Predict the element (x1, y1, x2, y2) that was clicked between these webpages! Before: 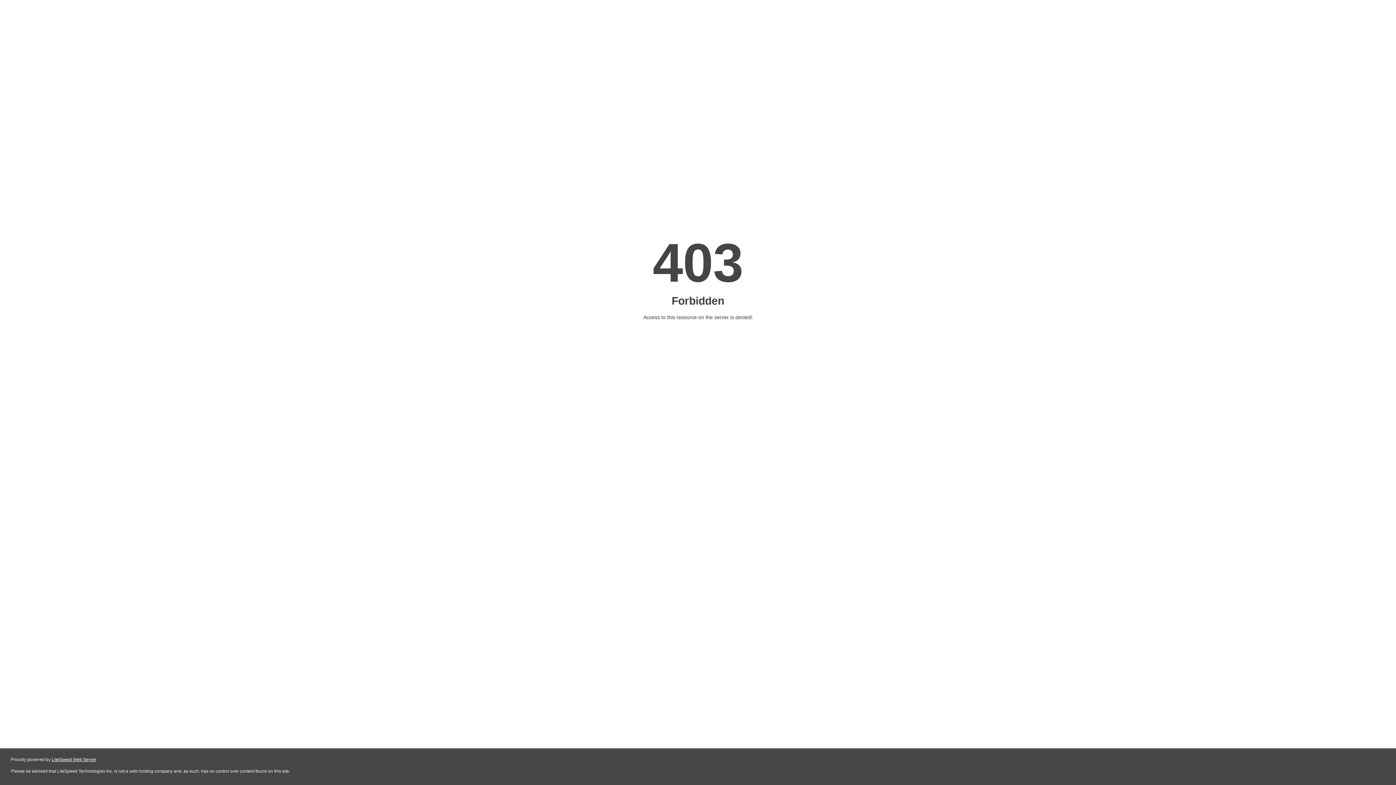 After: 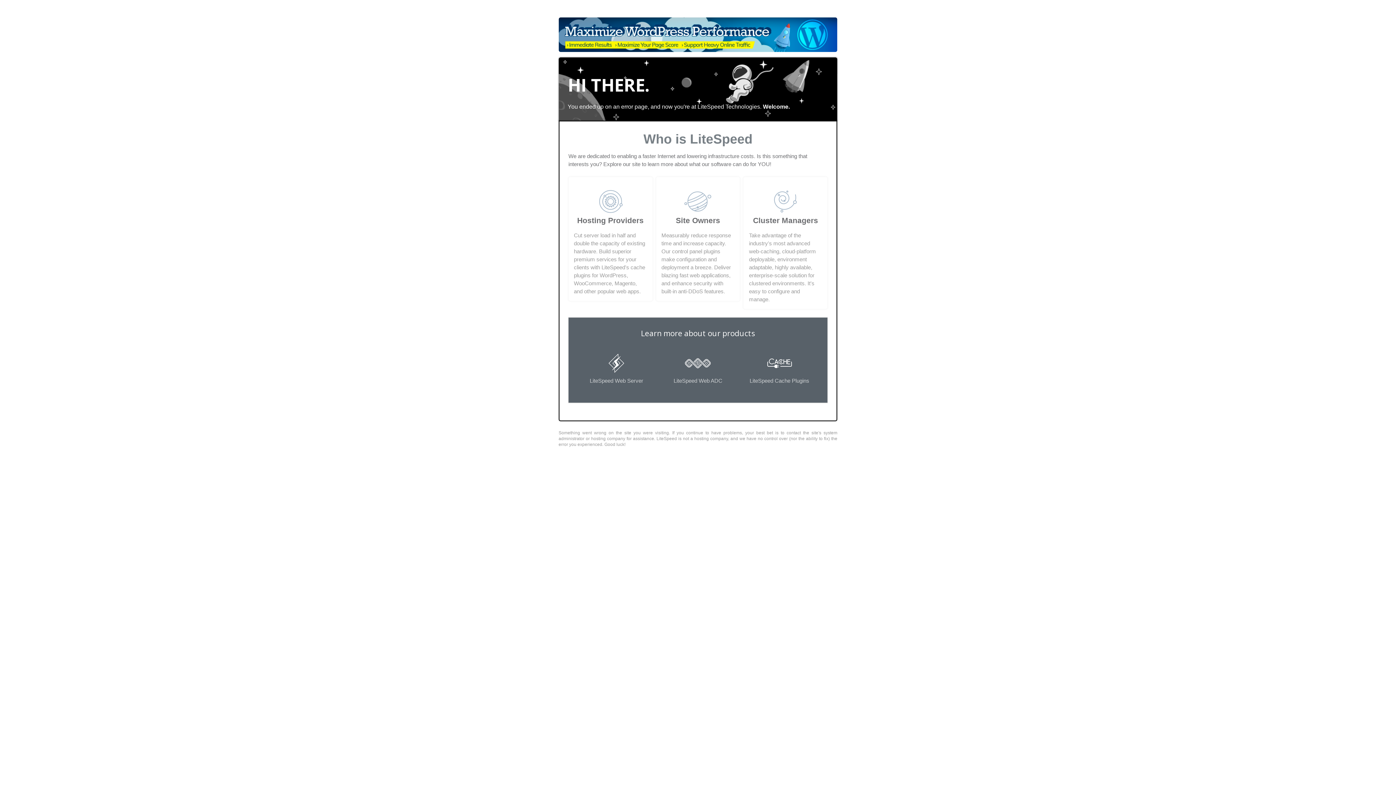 Action: bbox: (51, 757, 96, 762) label: LiteSpeed Web Server